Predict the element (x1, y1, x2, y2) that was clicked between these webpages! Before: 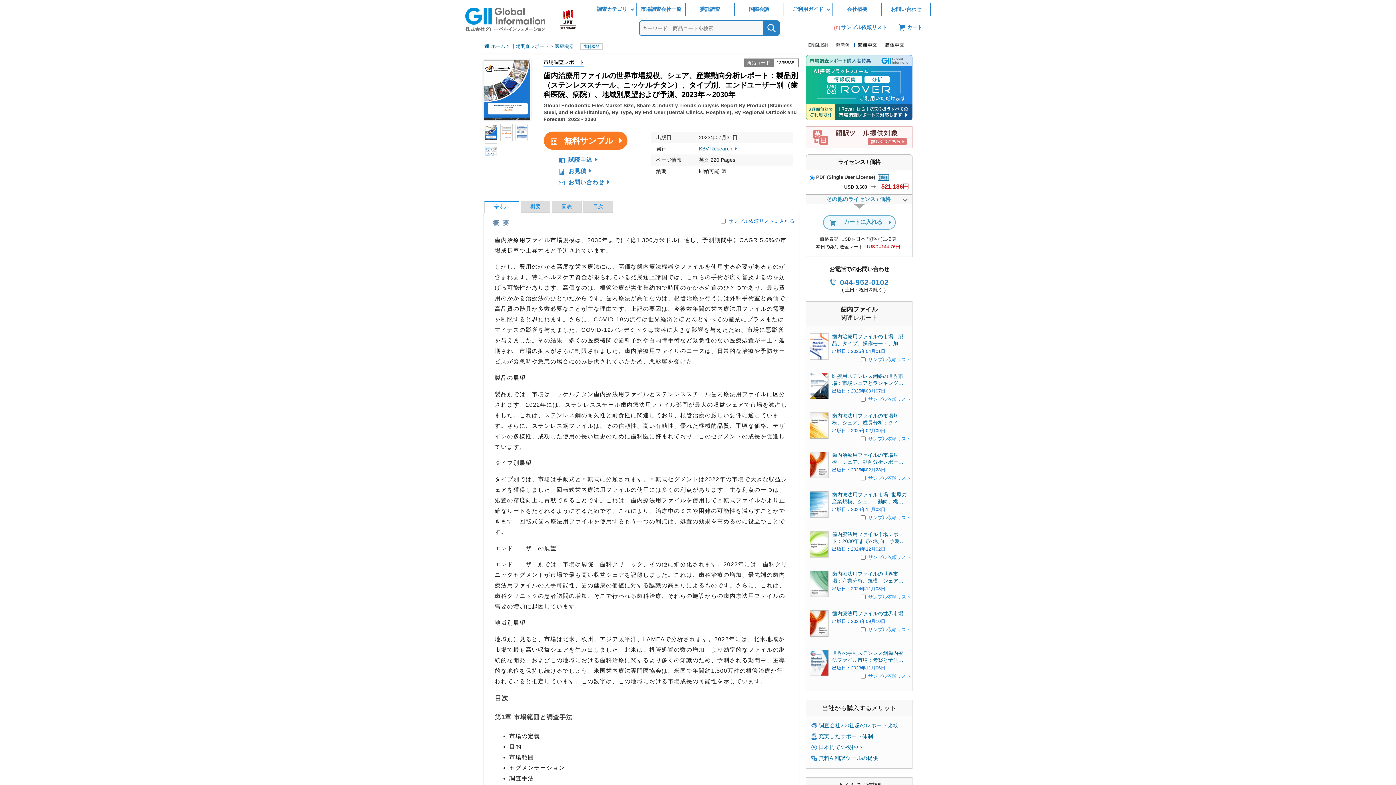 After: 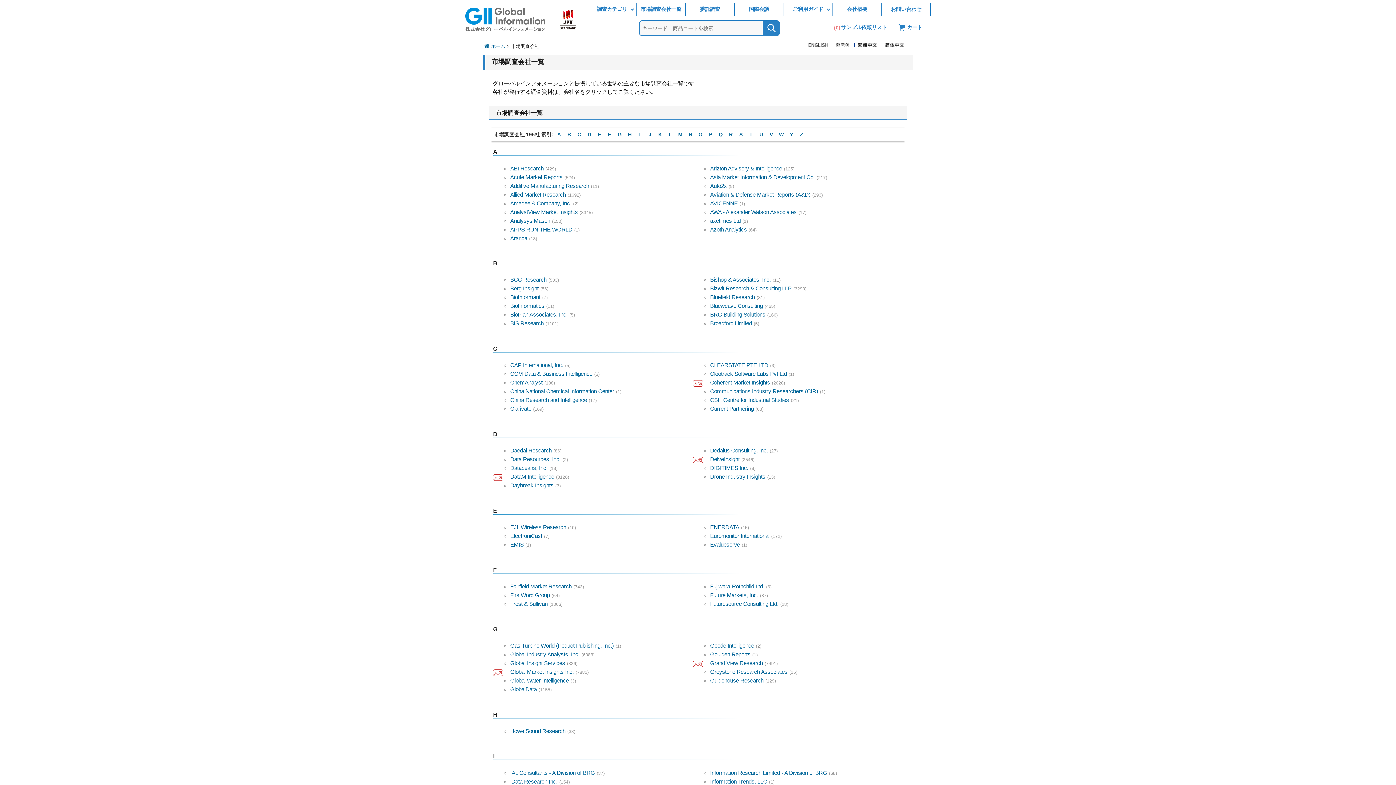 Action: label: 市場調査会社一覧 bbox: (636, 0, 685, 18)